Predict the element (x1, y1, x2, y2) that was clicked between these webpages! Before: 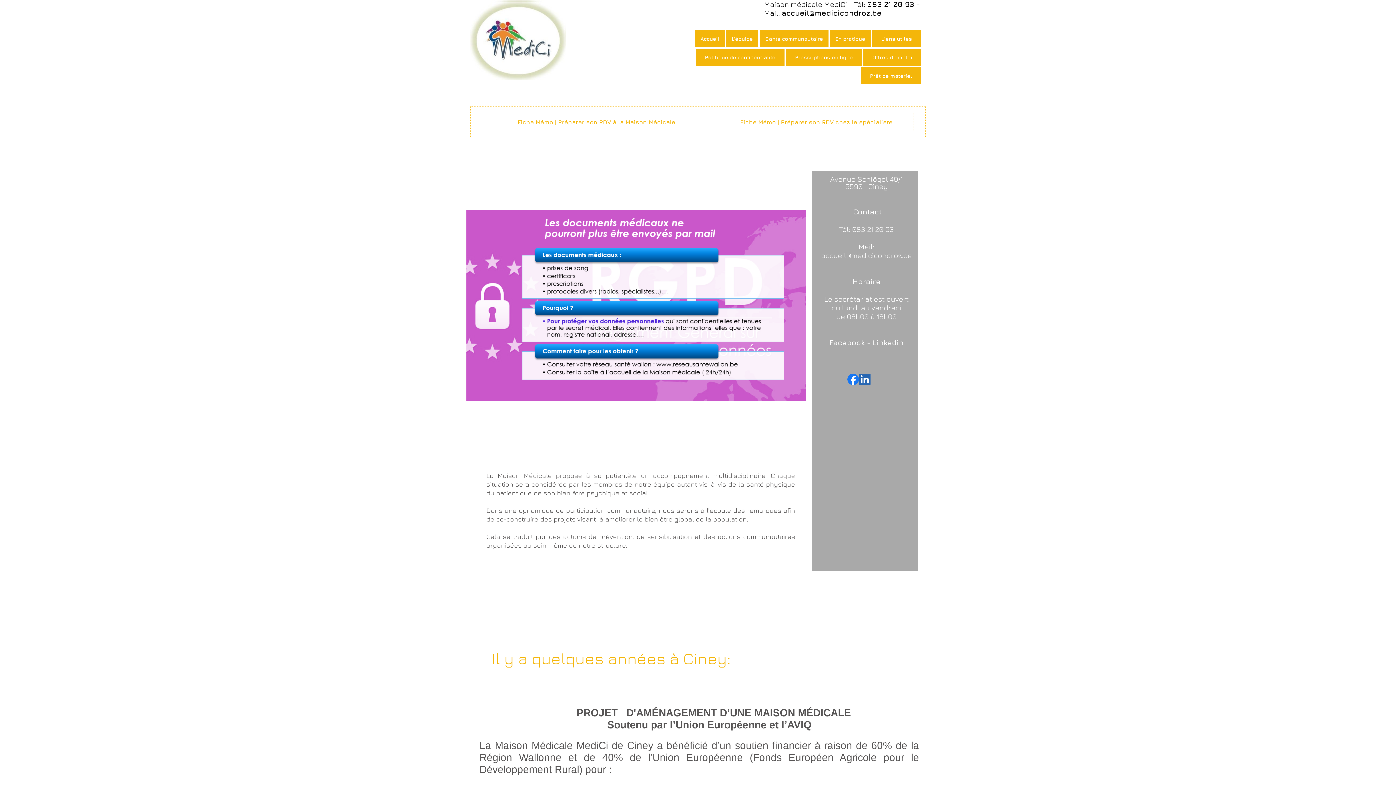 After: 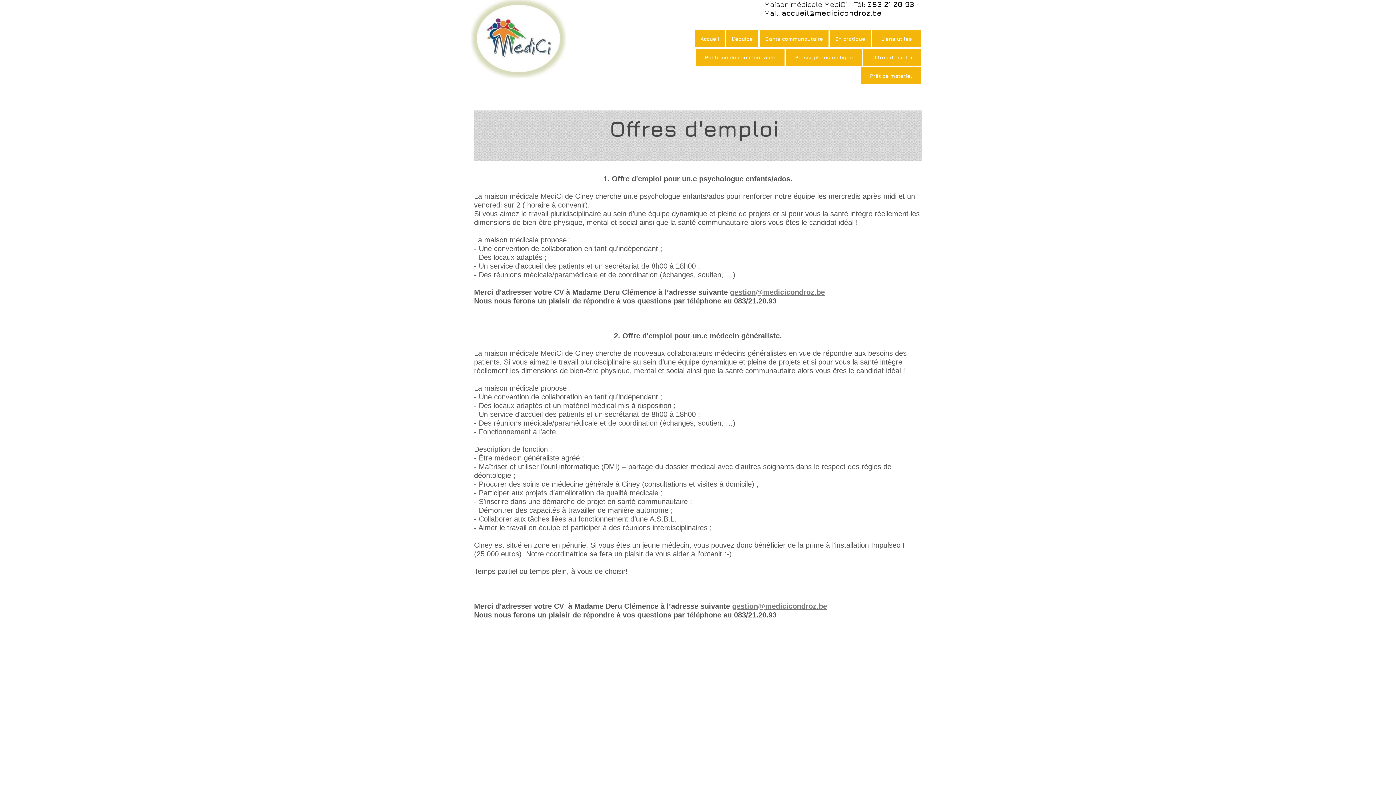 Action: bbox: (862, 48, 922, 66) label: Offres d'emploi